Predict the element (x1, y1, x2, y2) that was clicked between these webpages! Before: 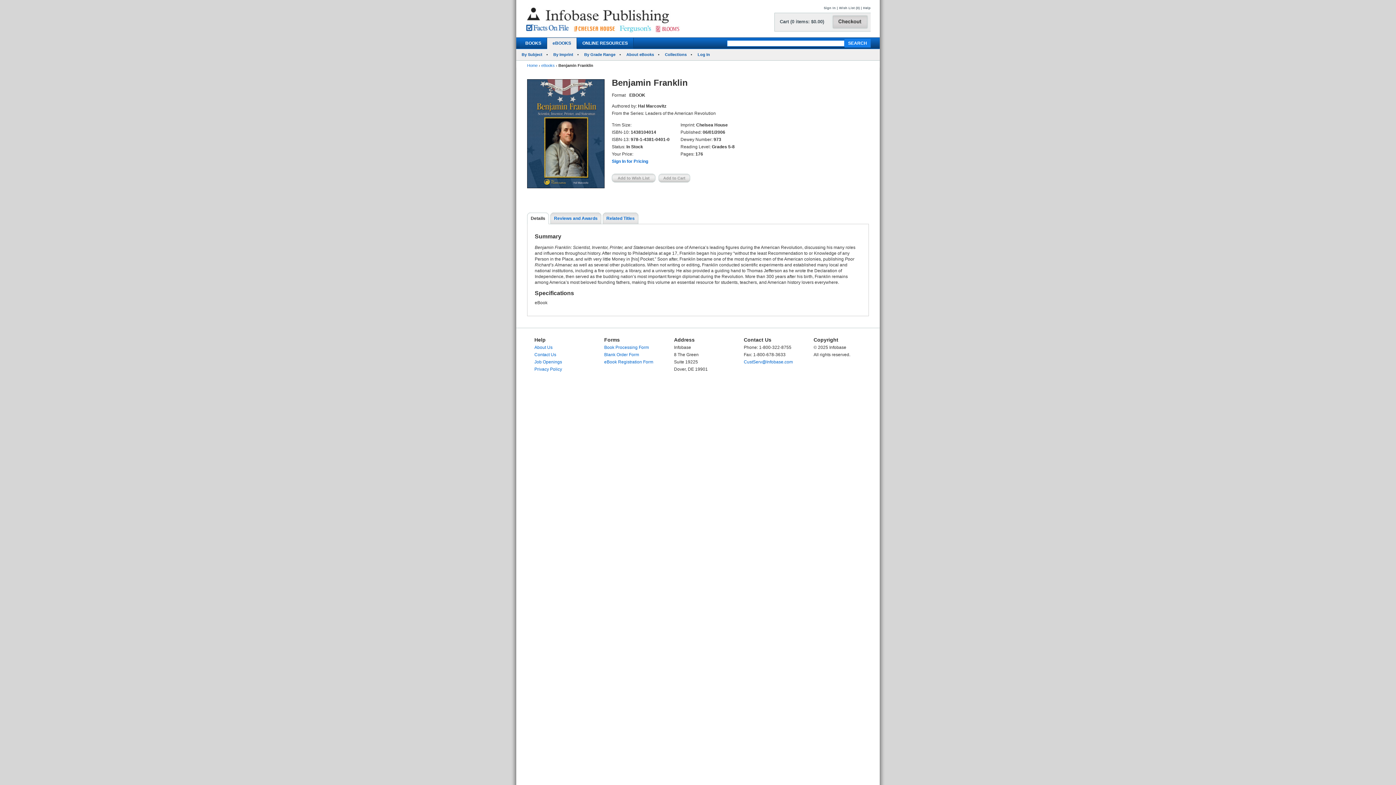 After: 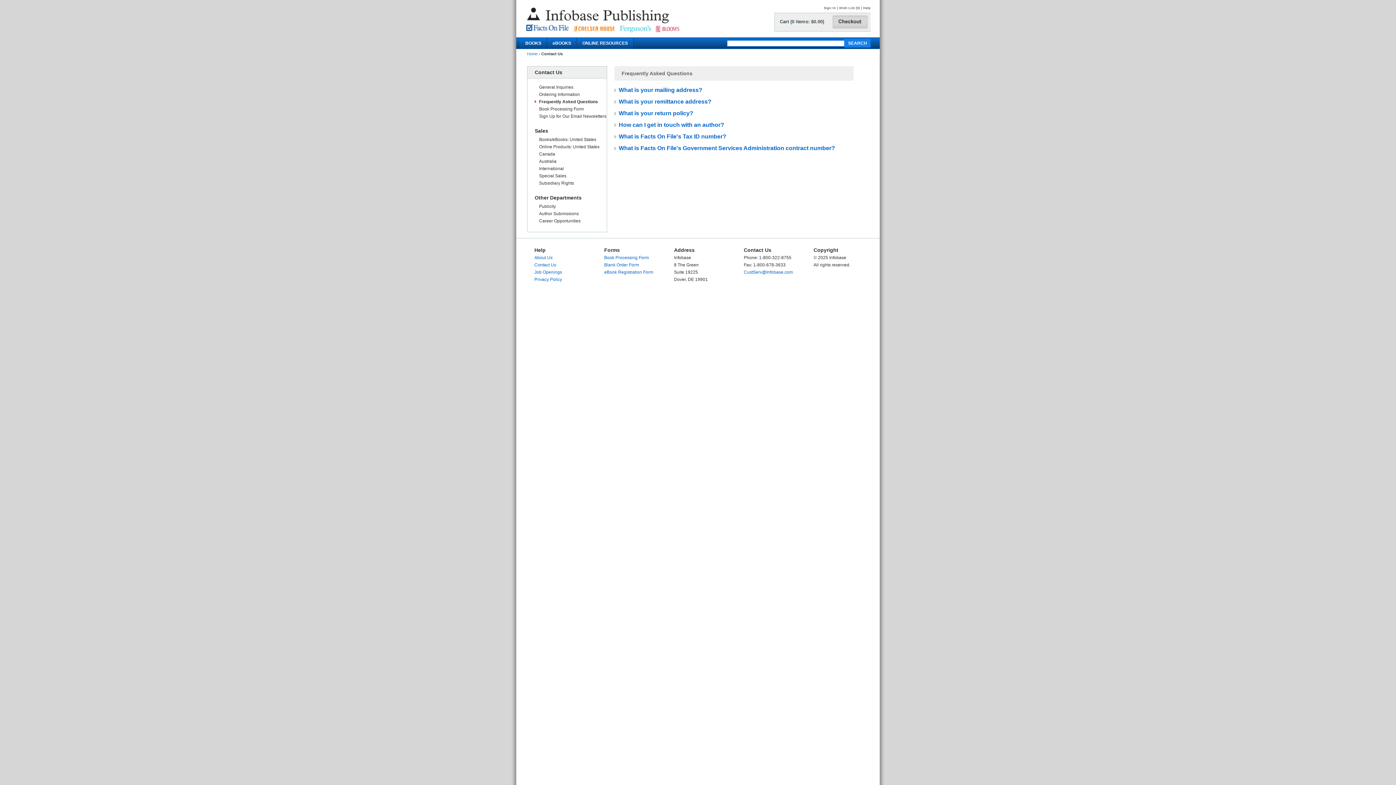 Action: label: Help bbox: (863, 6, 870, 9)